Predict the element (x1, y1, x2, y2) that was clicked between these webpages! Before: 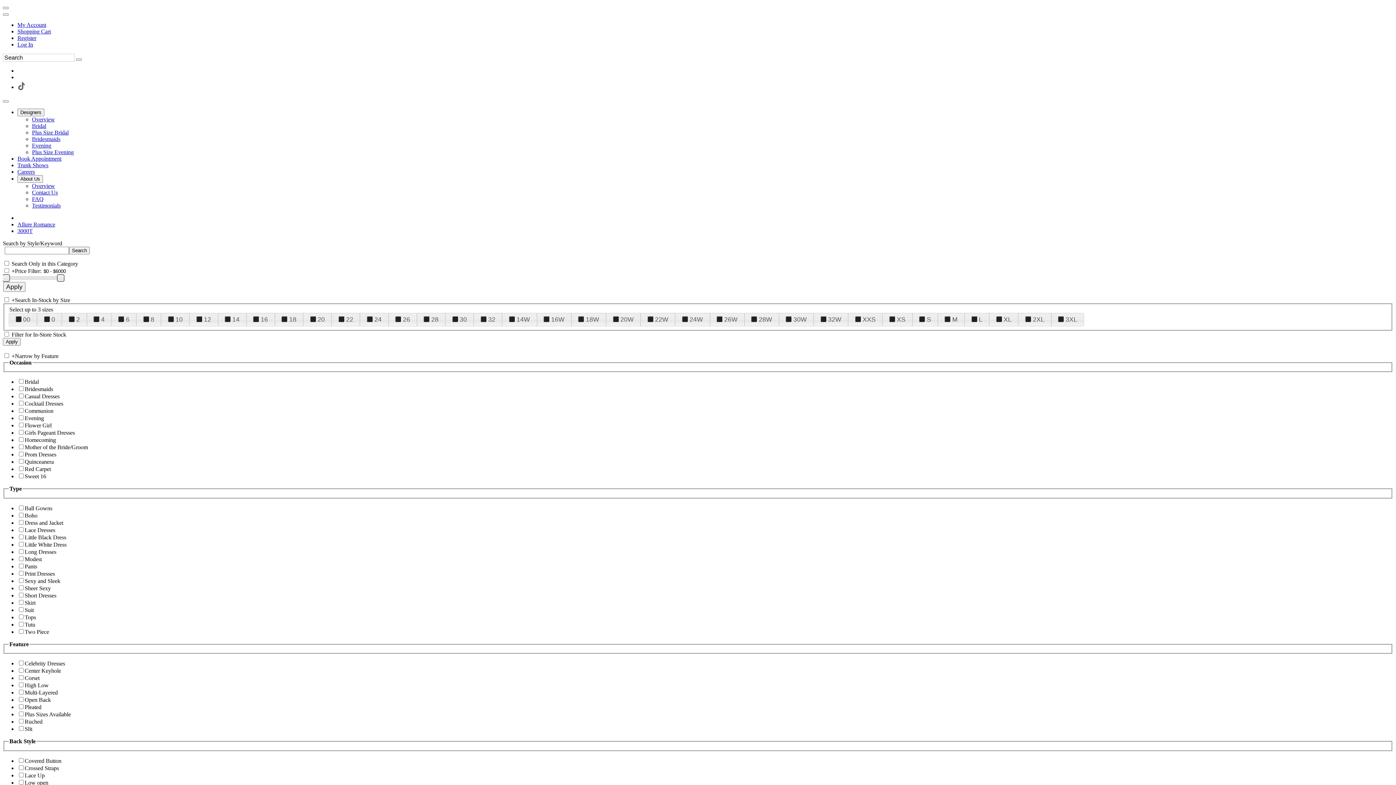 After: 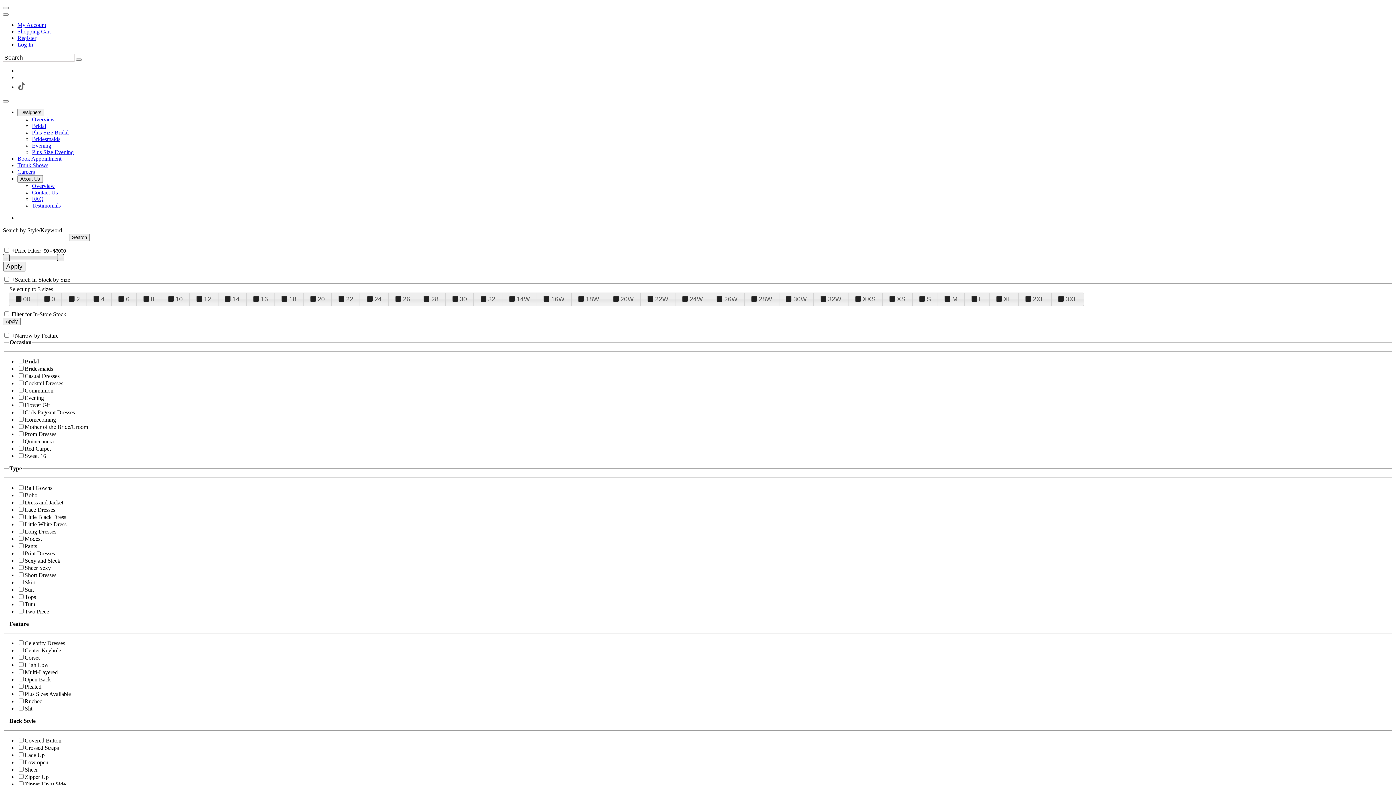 Action: bbox: (17, 41, 33, 47) label: Log In